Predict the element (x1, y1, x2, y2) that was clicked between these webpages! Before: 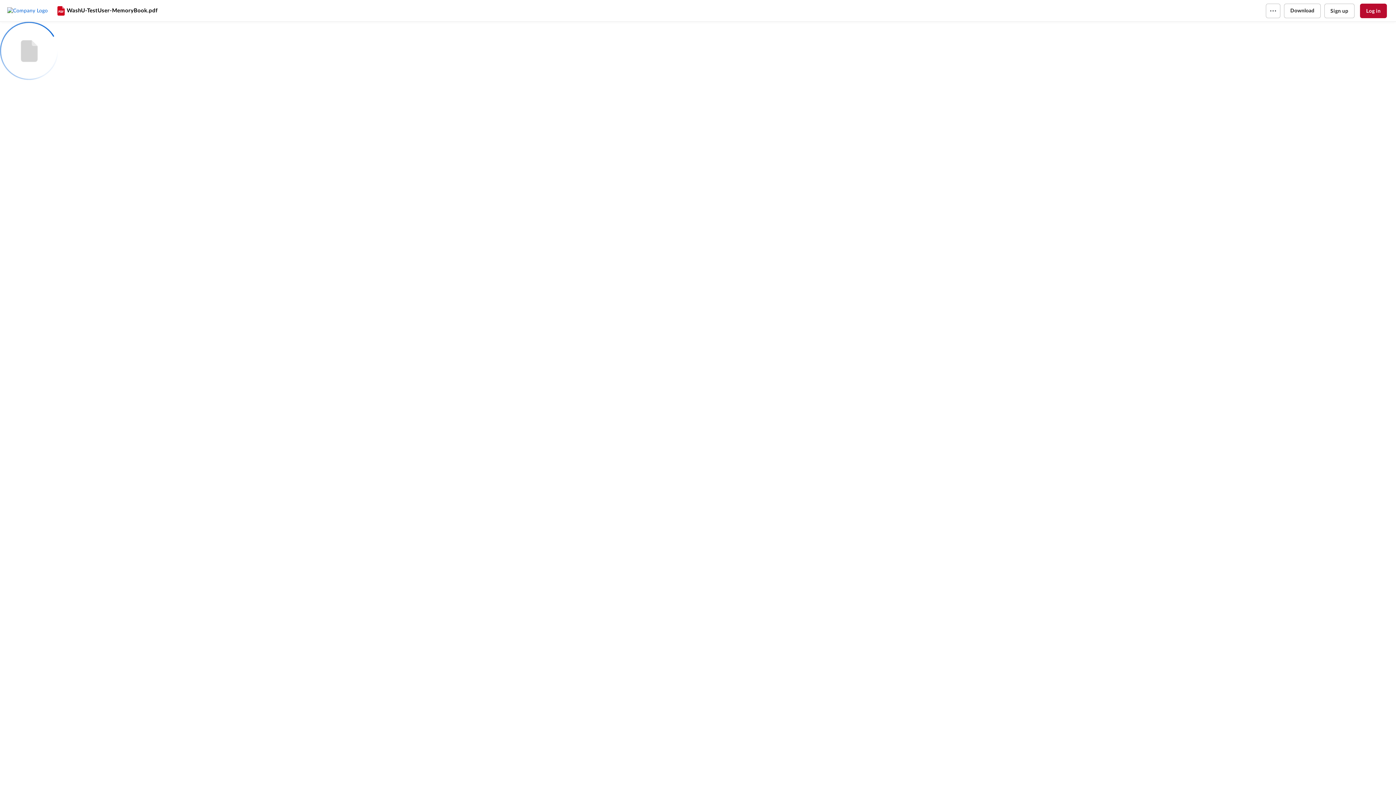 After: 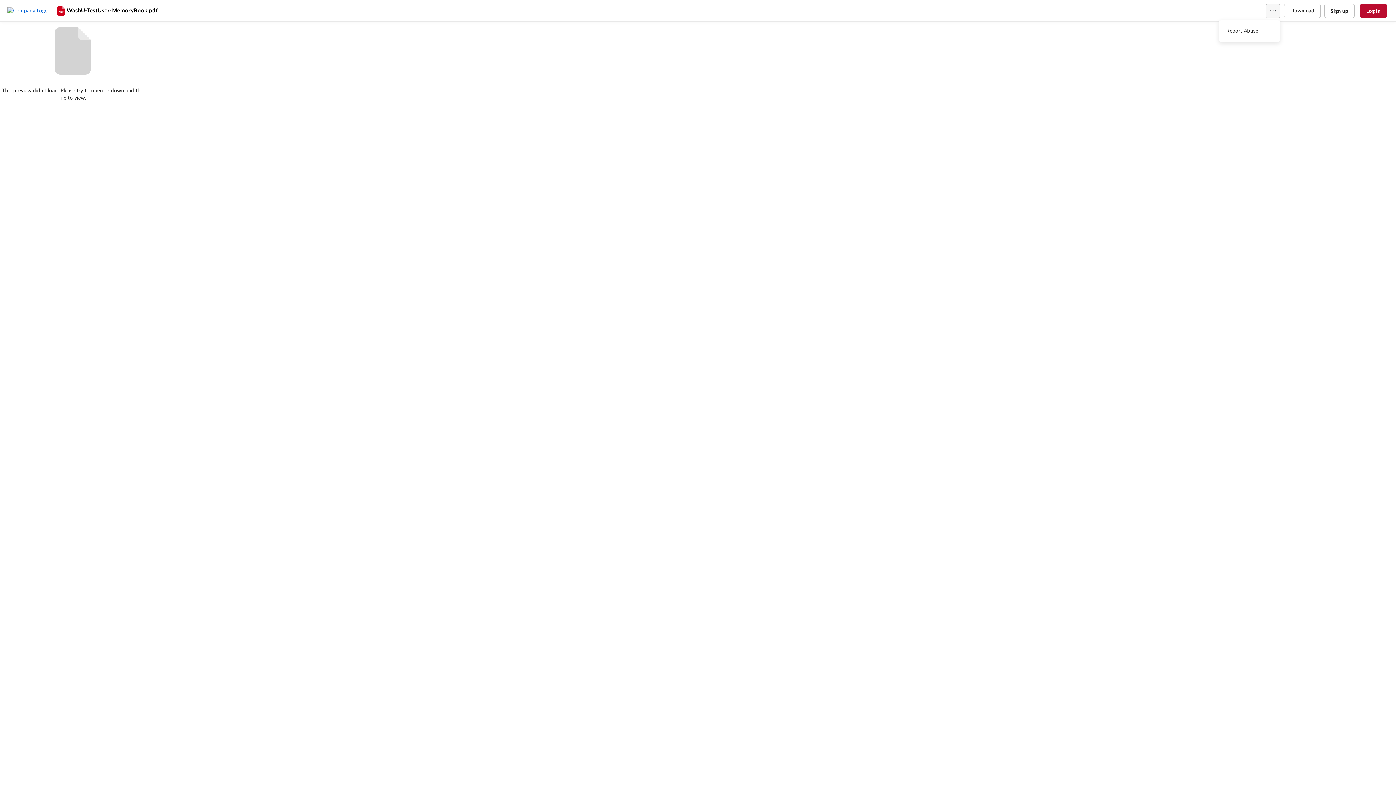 Action: bbox: (1266, 3, 1280, 18)